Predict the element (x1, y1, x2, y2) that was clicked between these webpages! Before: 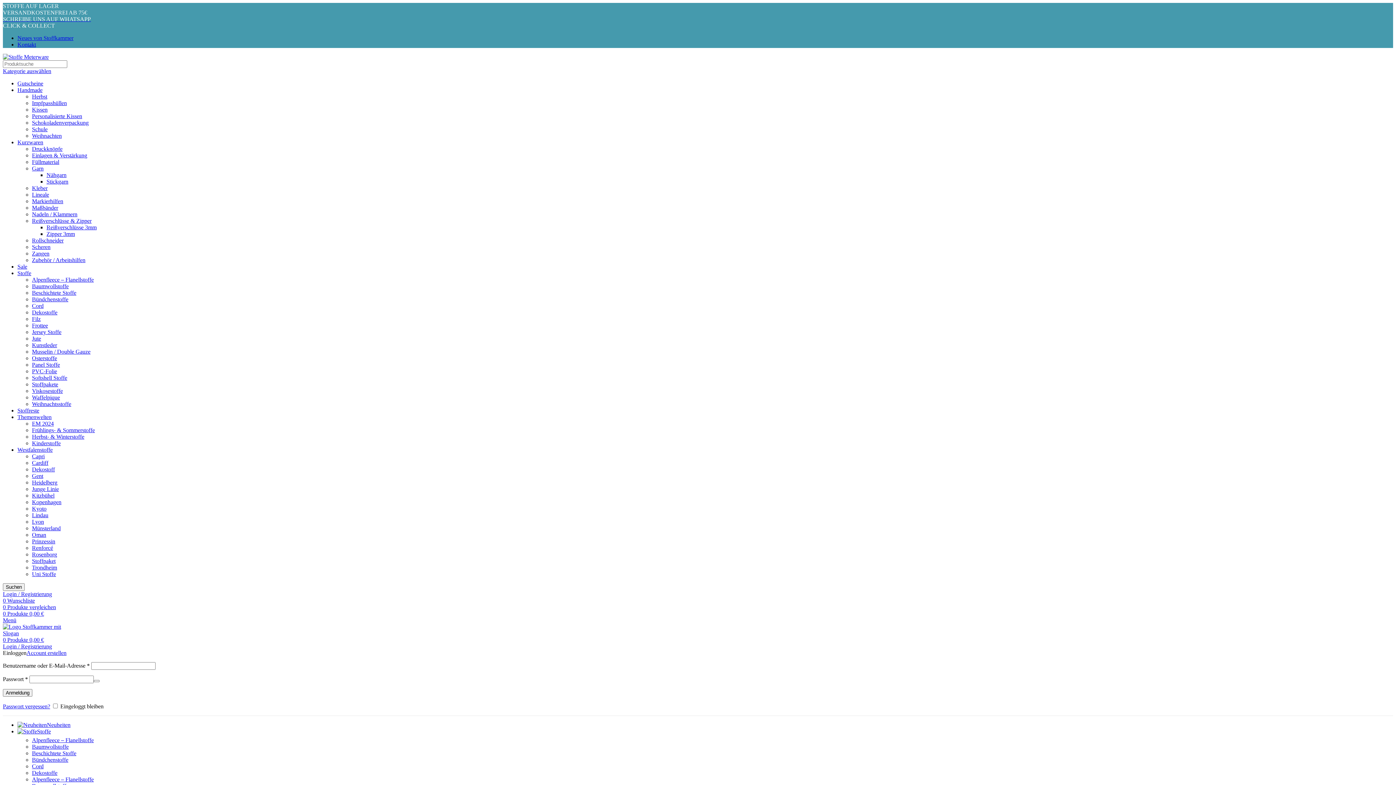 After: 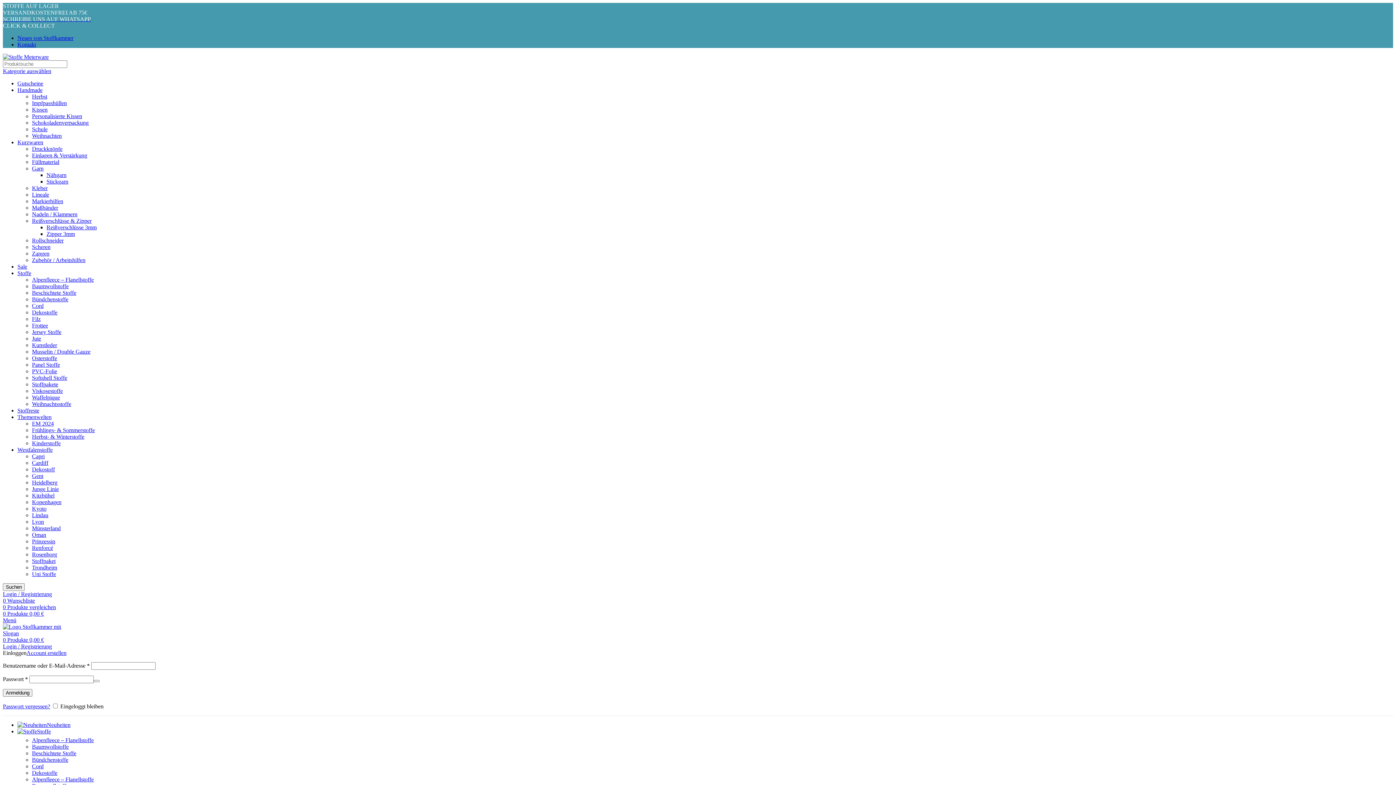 Action: label: Kurzwaren bbox: (17, 139, 43, 145)